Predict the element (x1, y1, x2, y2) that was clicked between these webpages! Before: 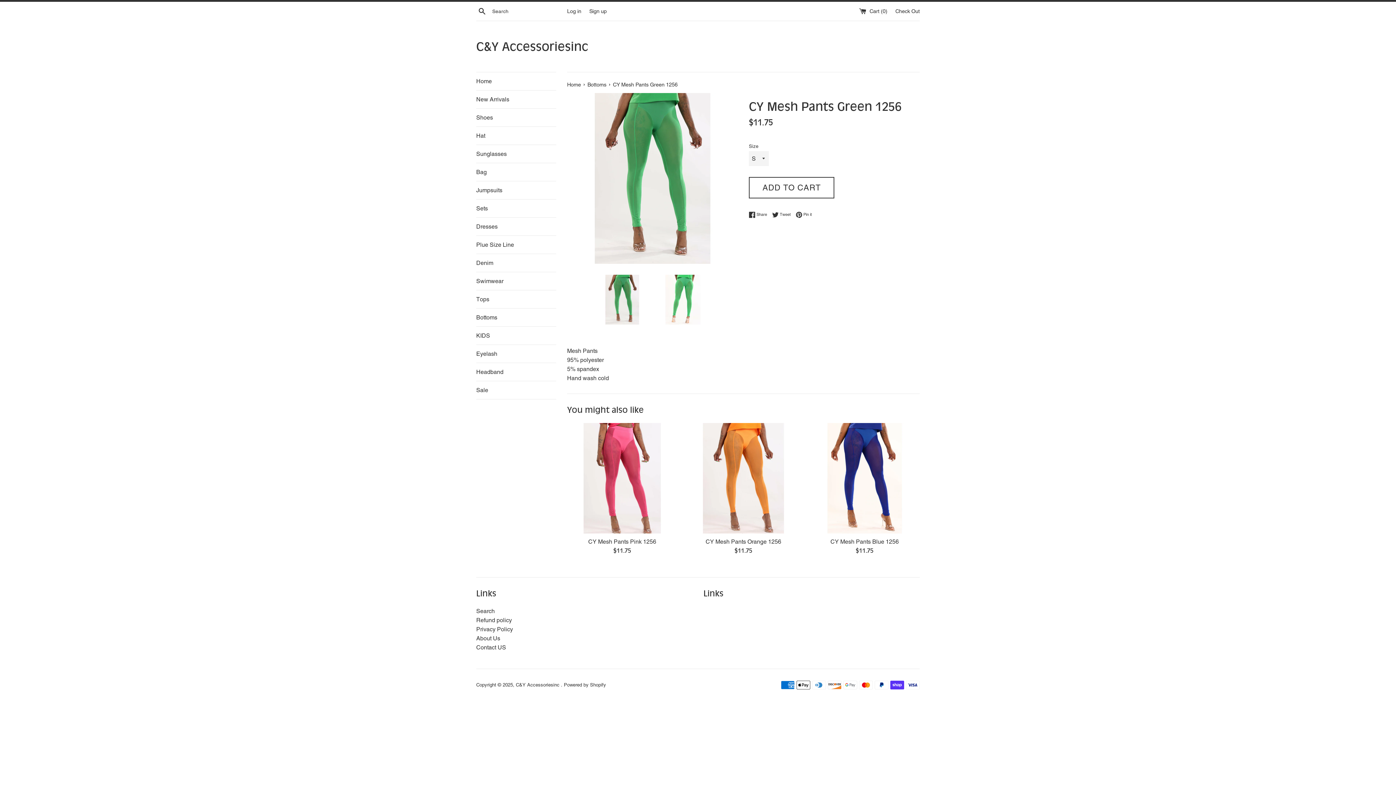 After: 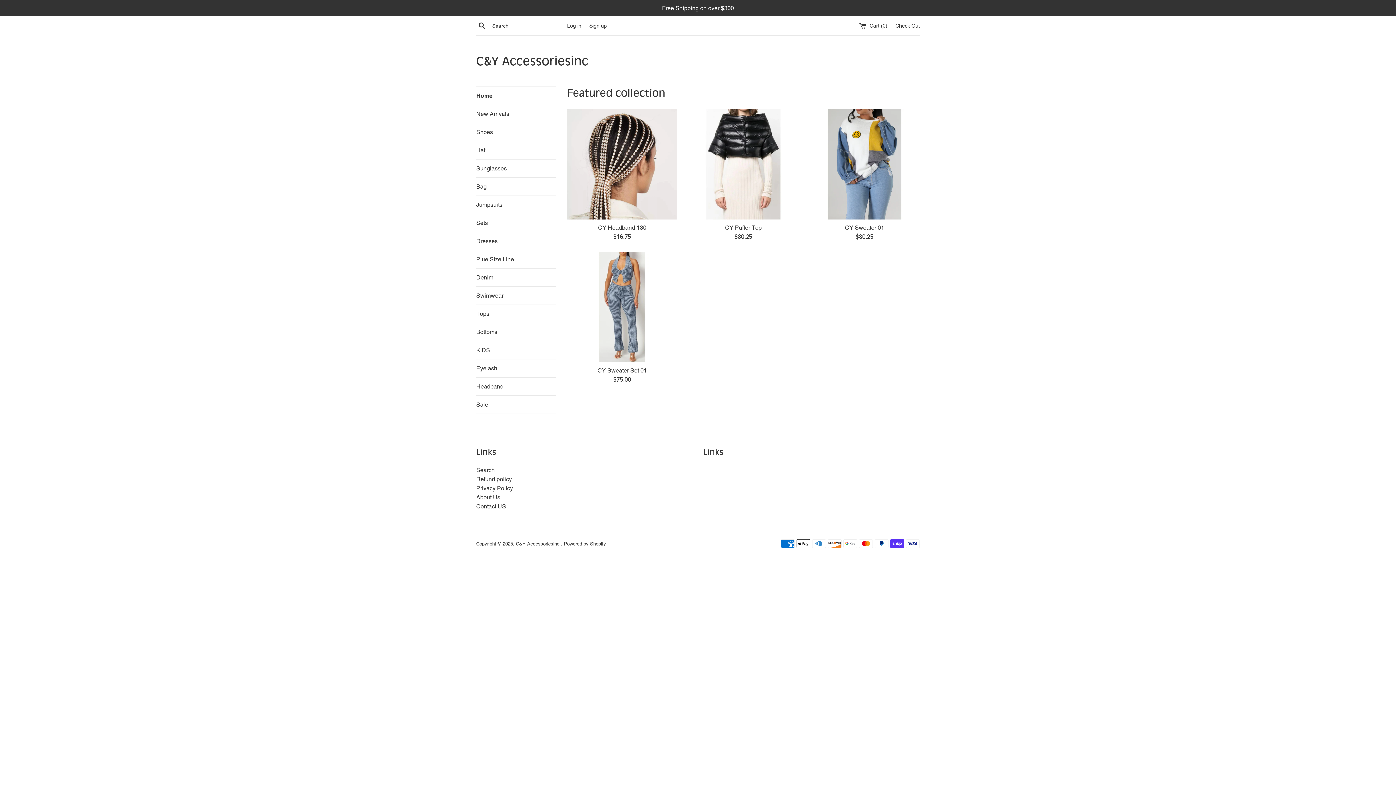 Action: label: Home bbox: (476, 72, 556, 90)